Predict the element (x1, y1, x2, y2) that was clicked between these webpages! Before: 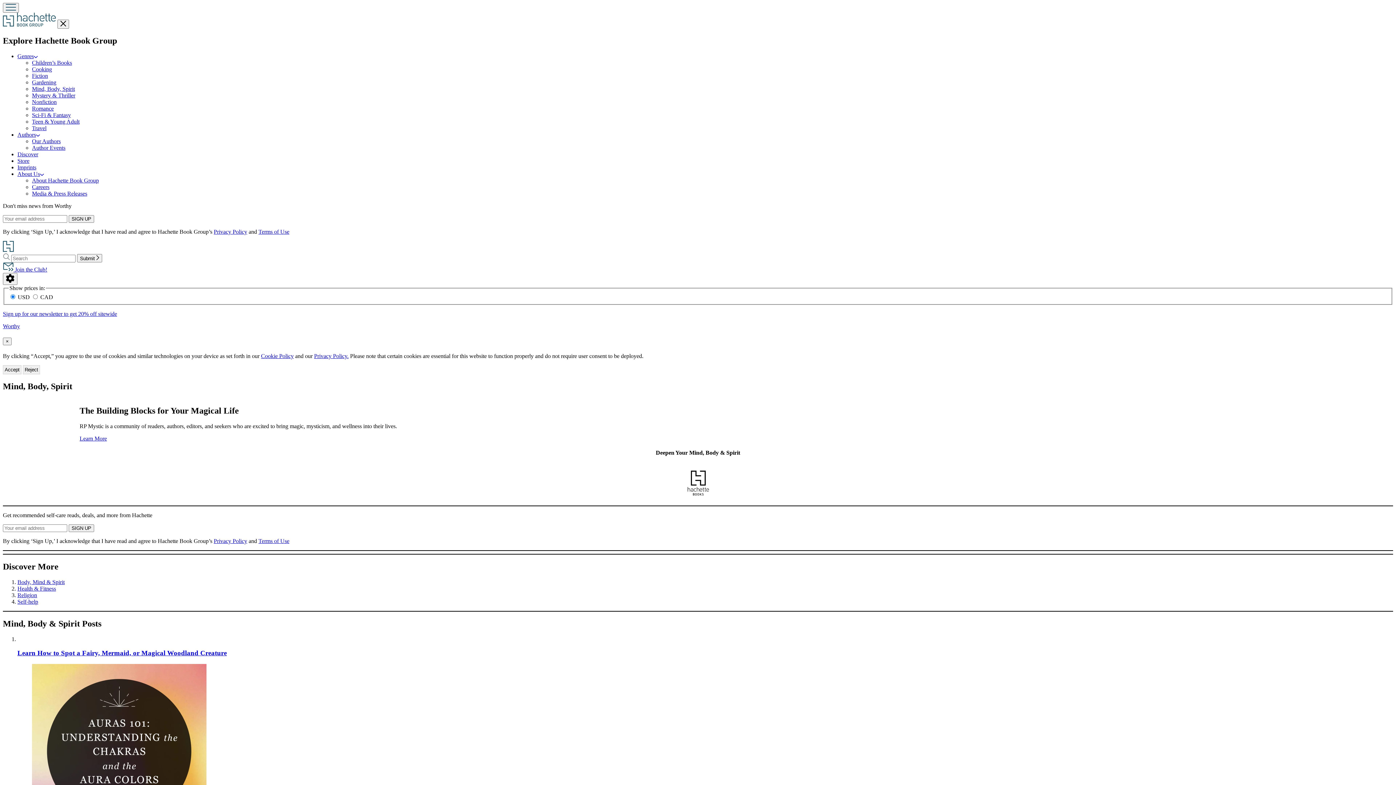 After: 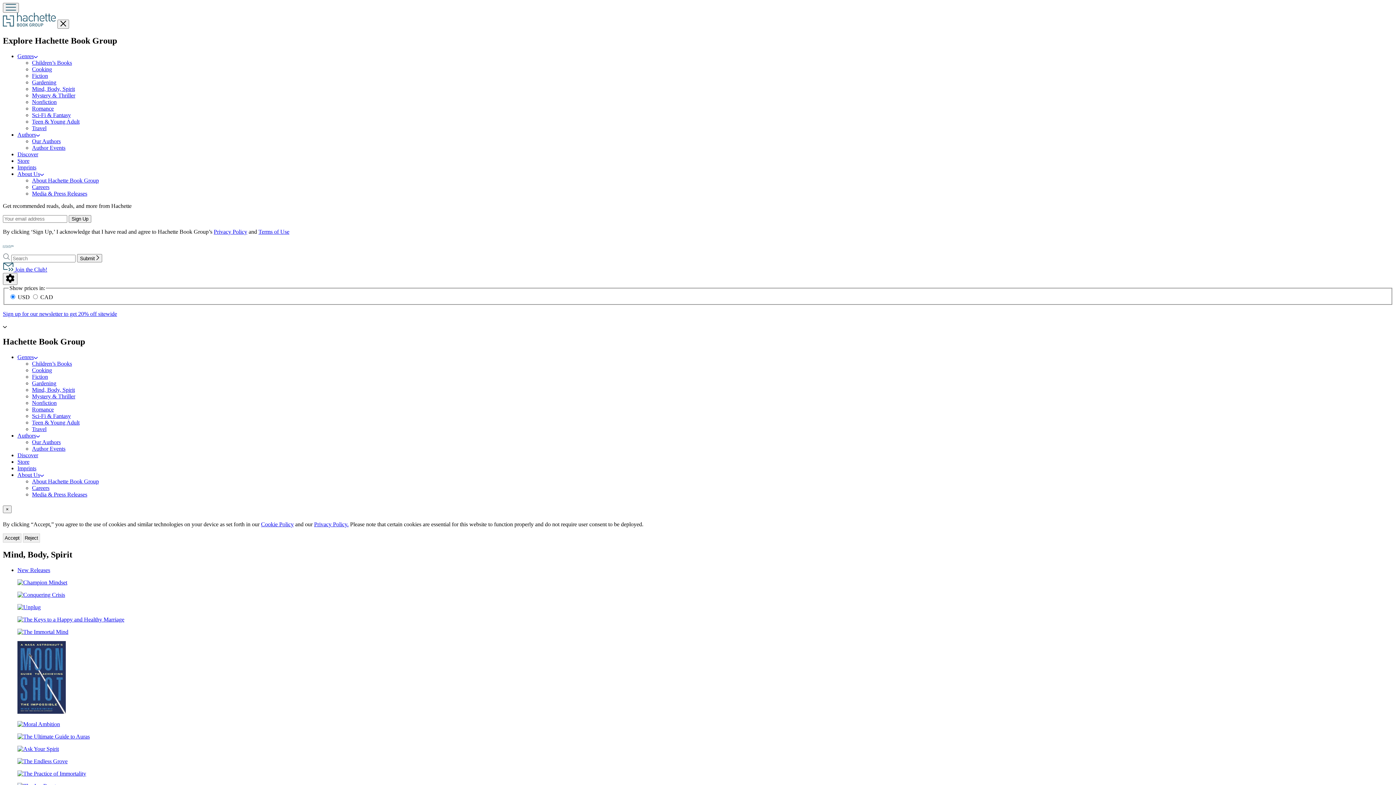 Action: bbox: (68, 215, 94, 222) label: SIGN UP